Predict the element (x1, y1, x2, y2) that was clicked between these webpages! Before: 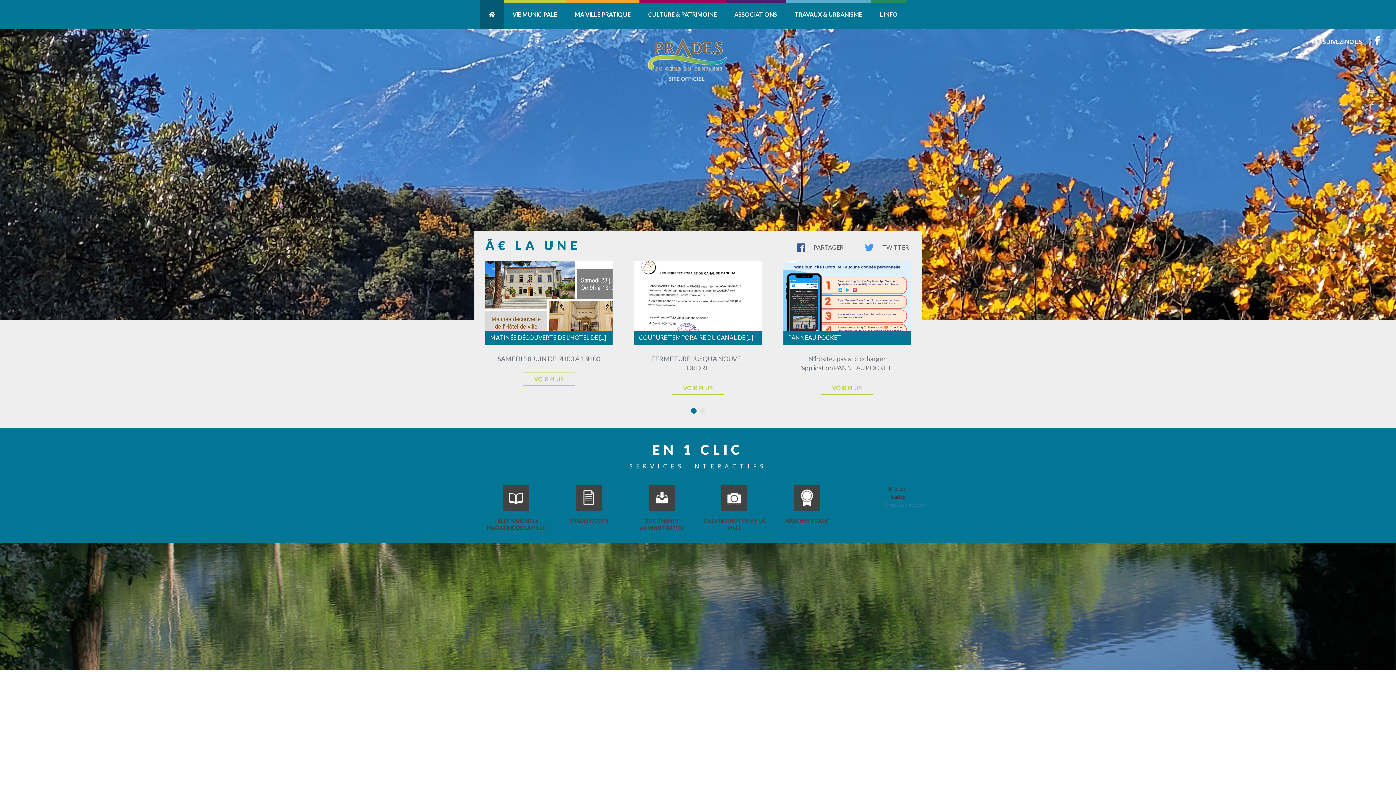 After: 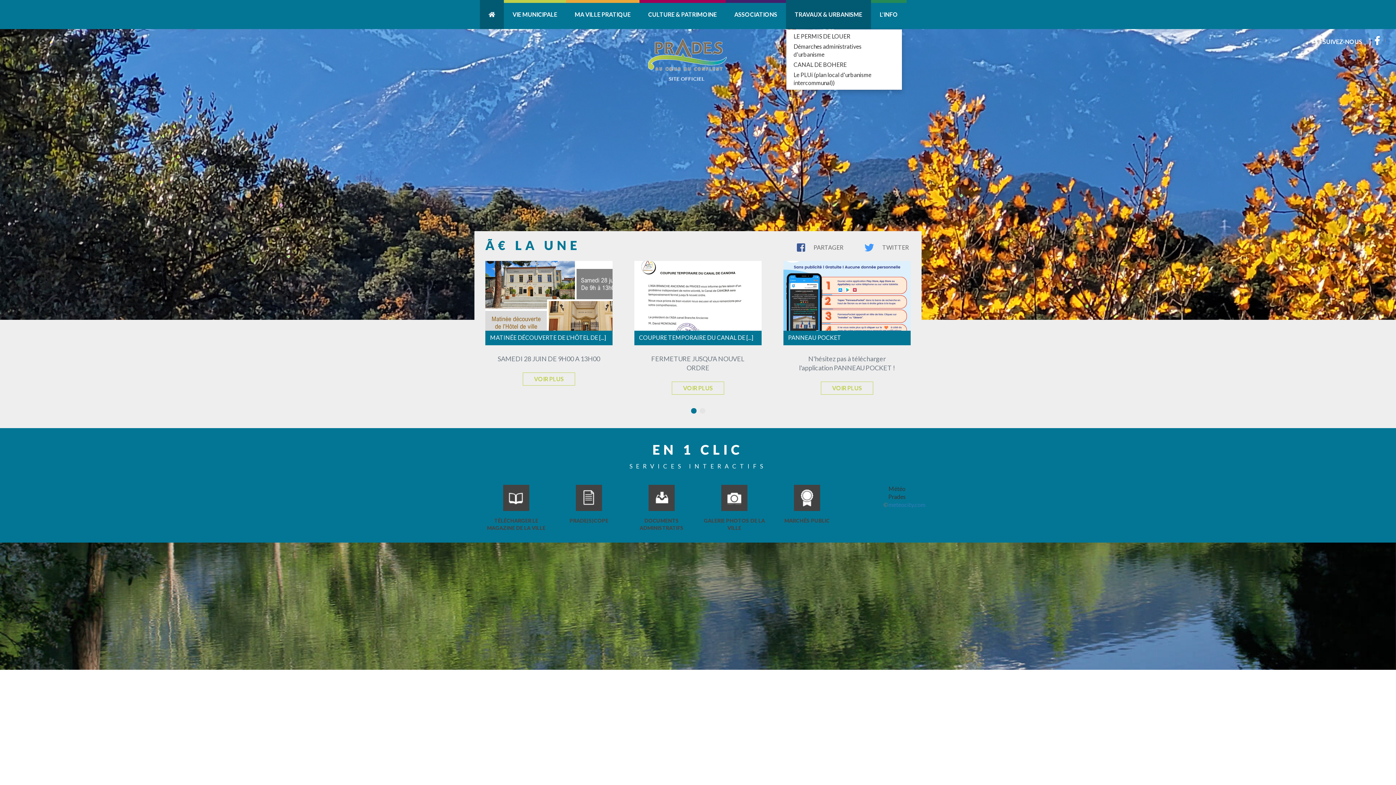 Action: label: TRAVAUX & URBANISME bbox: (786, 0, 871, 29)